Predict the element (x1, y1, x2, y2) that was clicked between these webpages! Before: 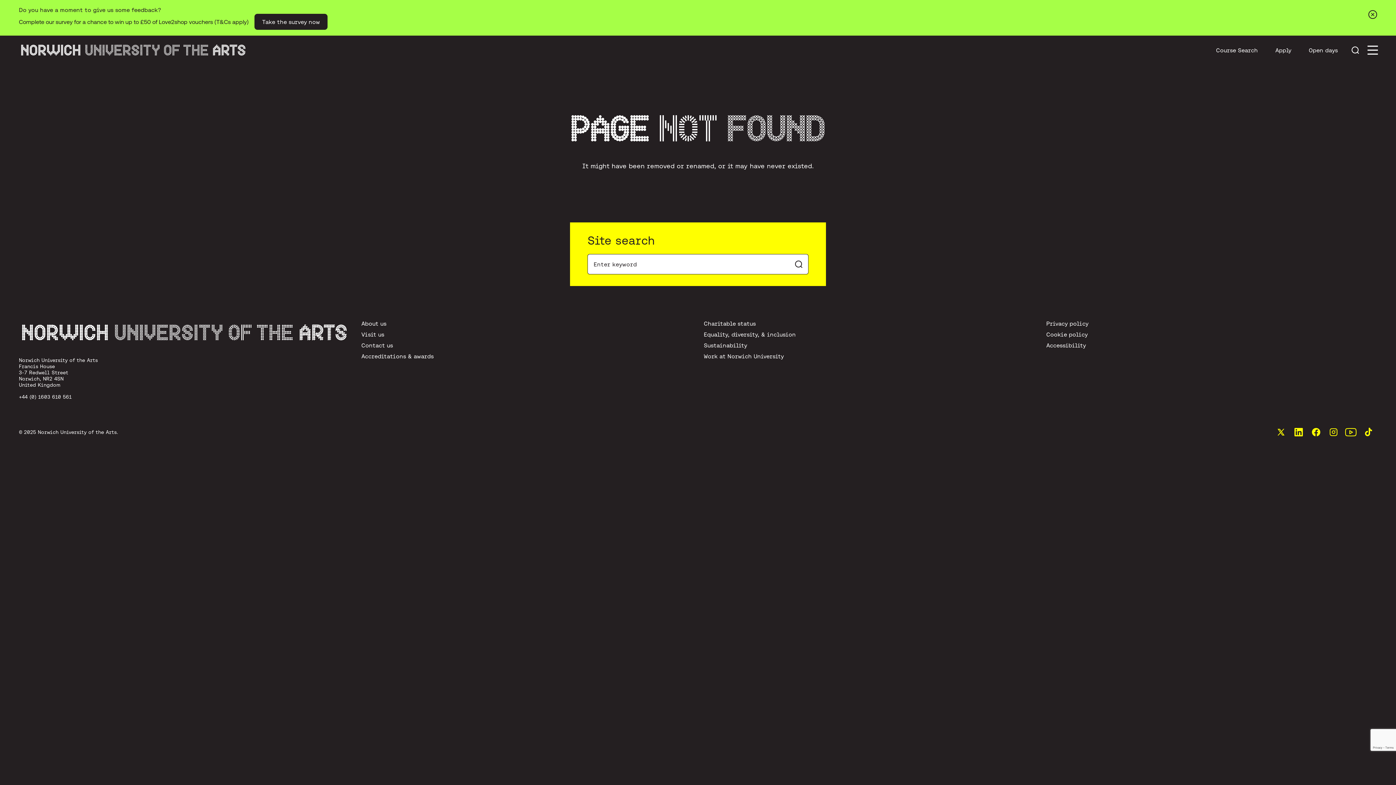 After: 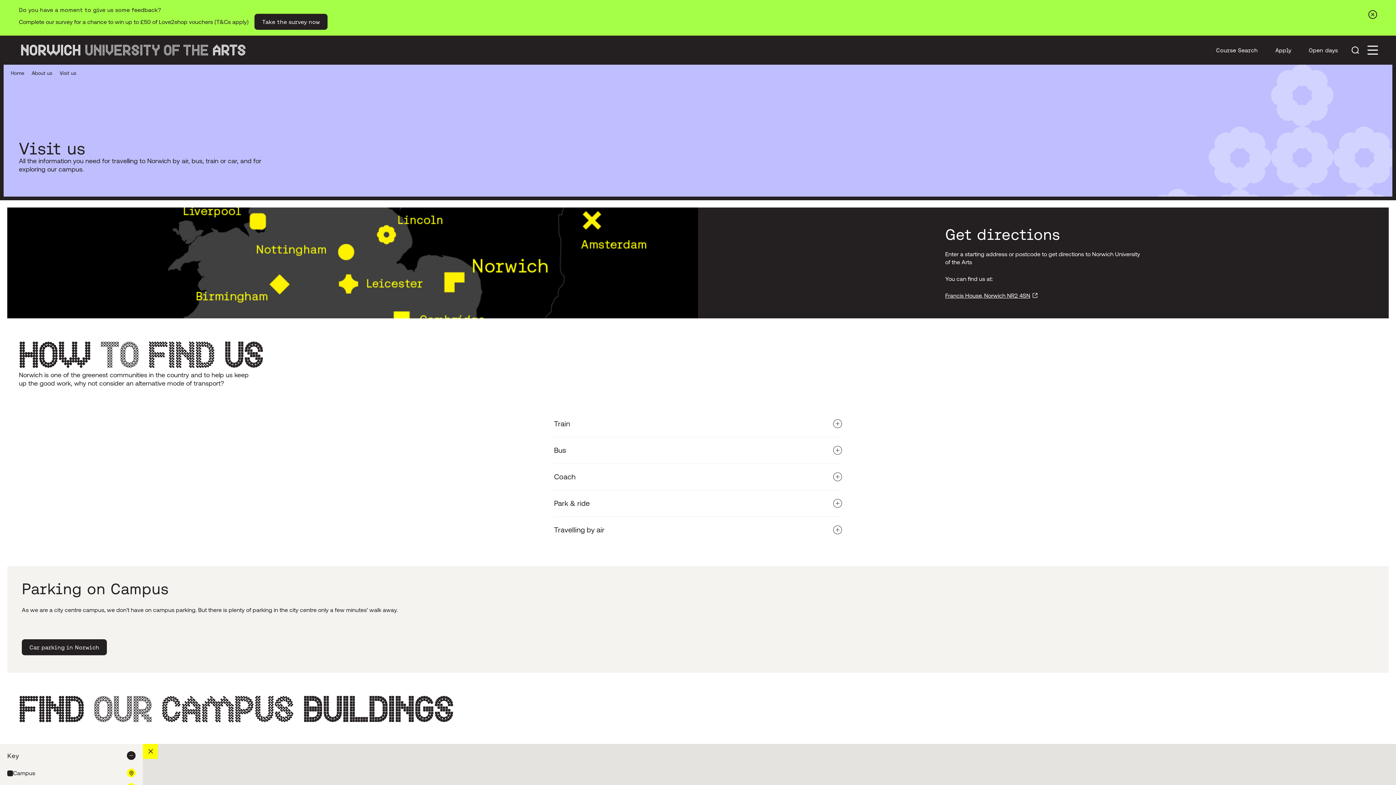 Action: bbox: (361, 329, 384, 340) label: Visit us